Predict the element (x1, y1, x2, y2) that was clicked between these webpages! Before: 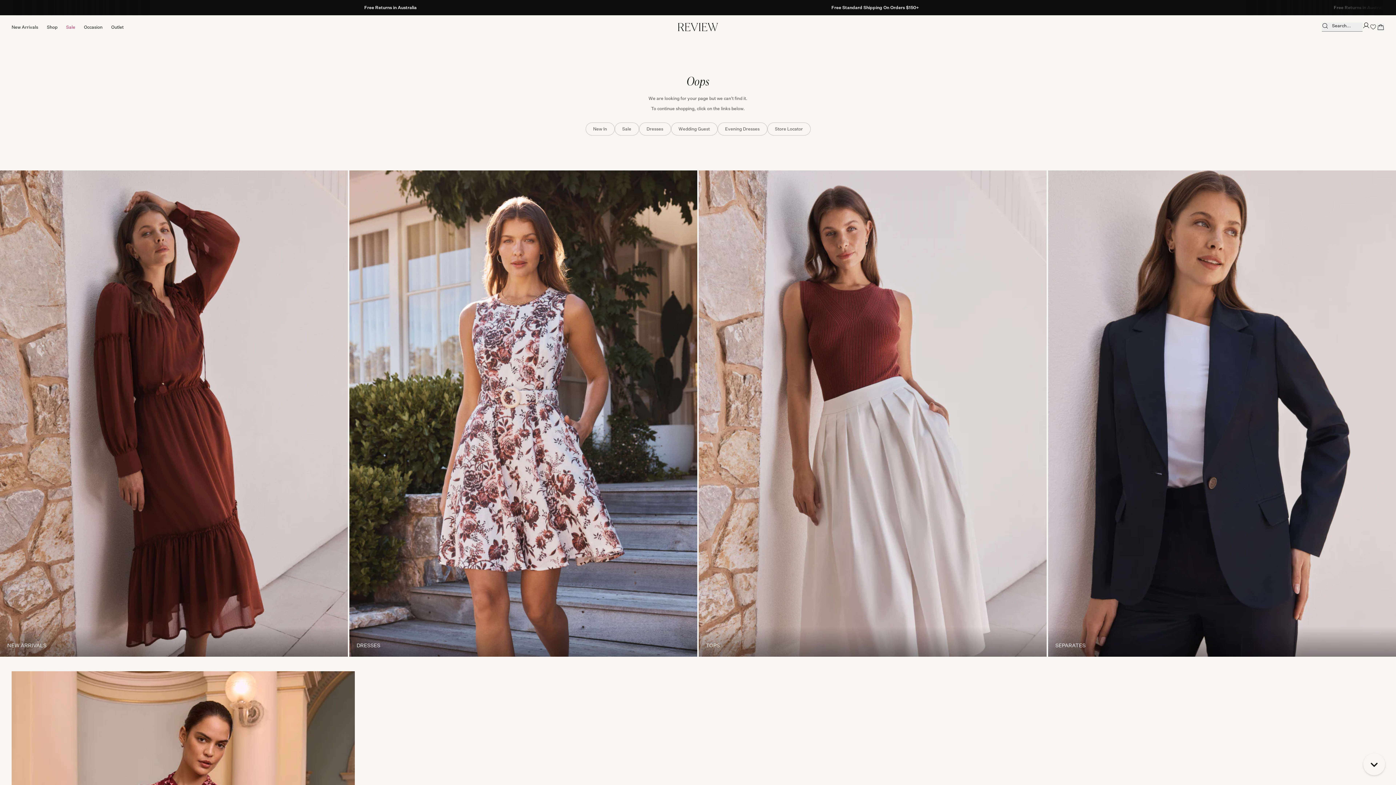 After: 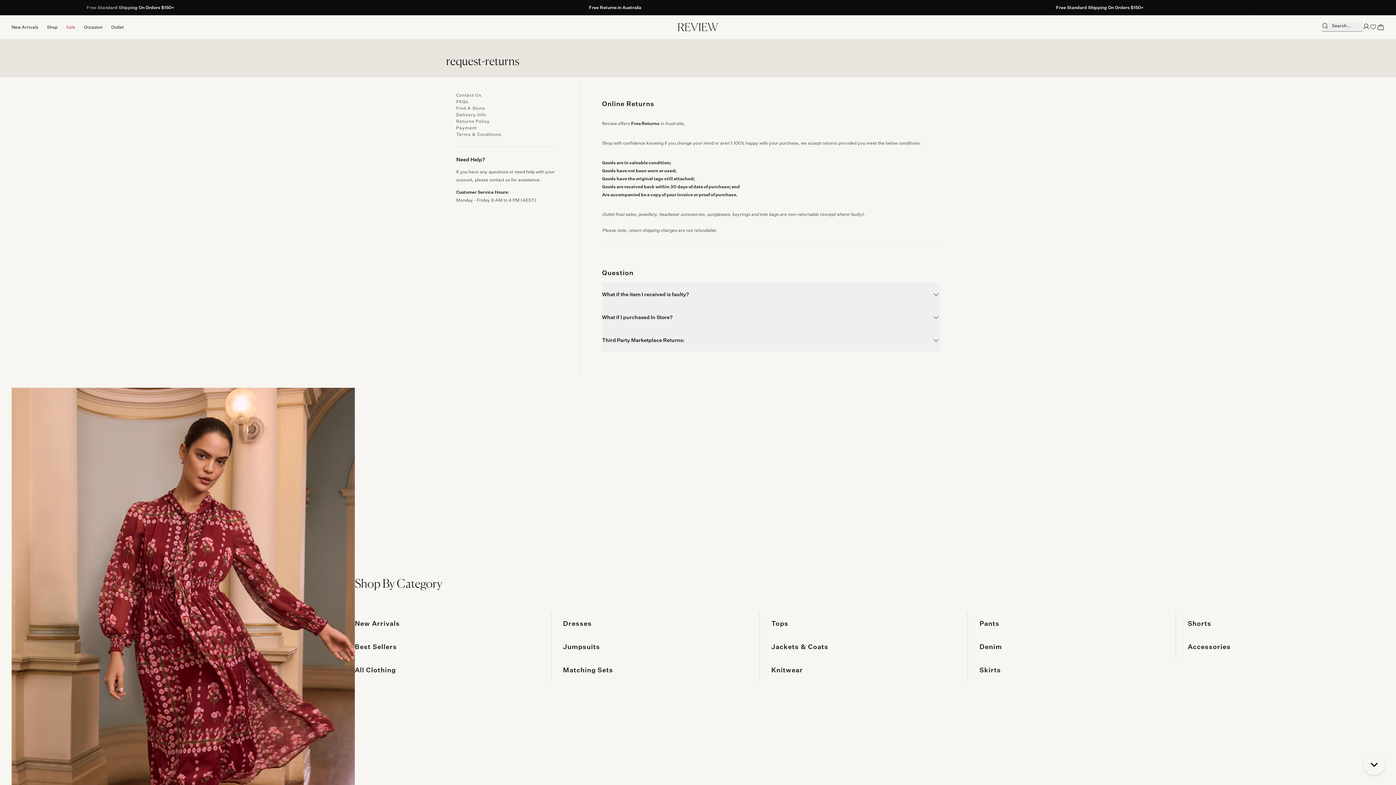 Action: bbox: (705, 4, 760, 10) label: Free Returns in Australia